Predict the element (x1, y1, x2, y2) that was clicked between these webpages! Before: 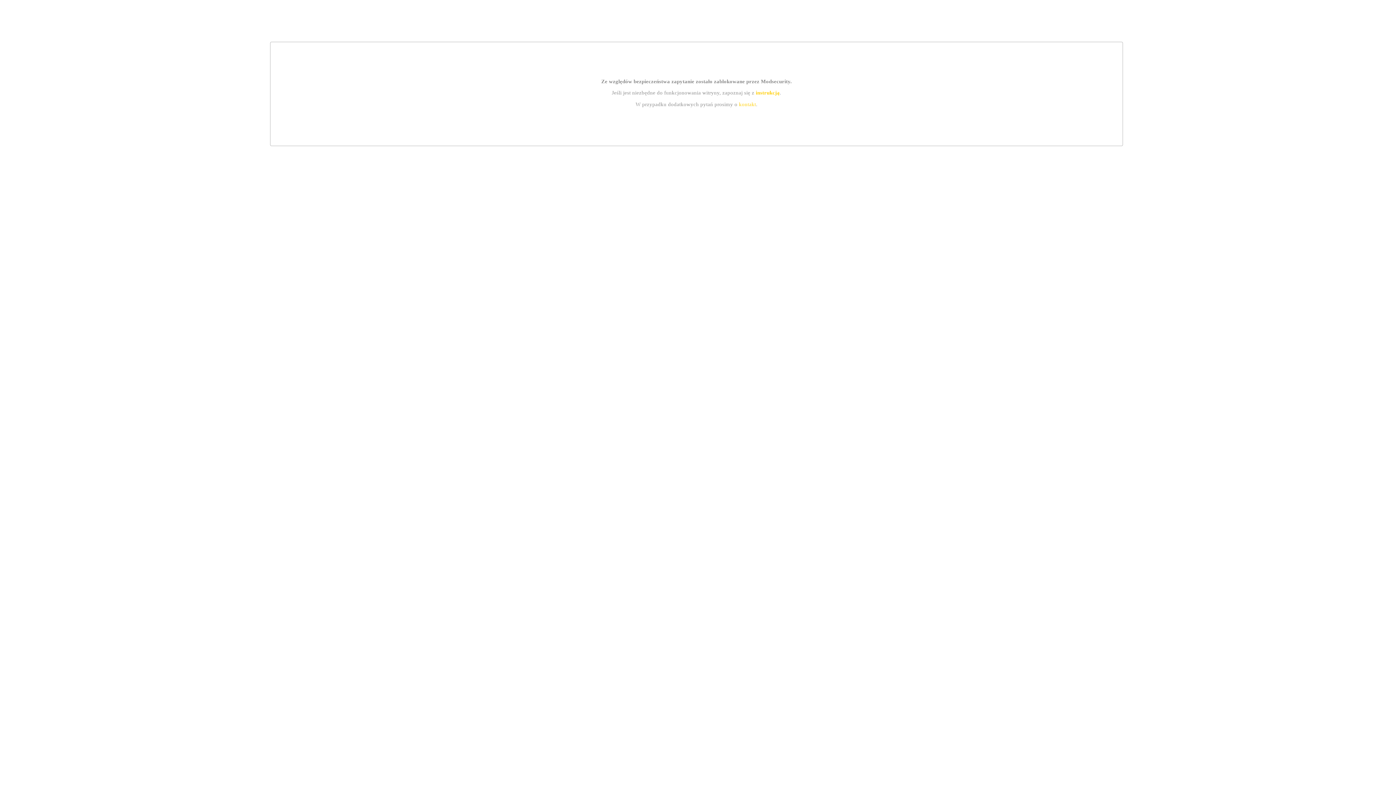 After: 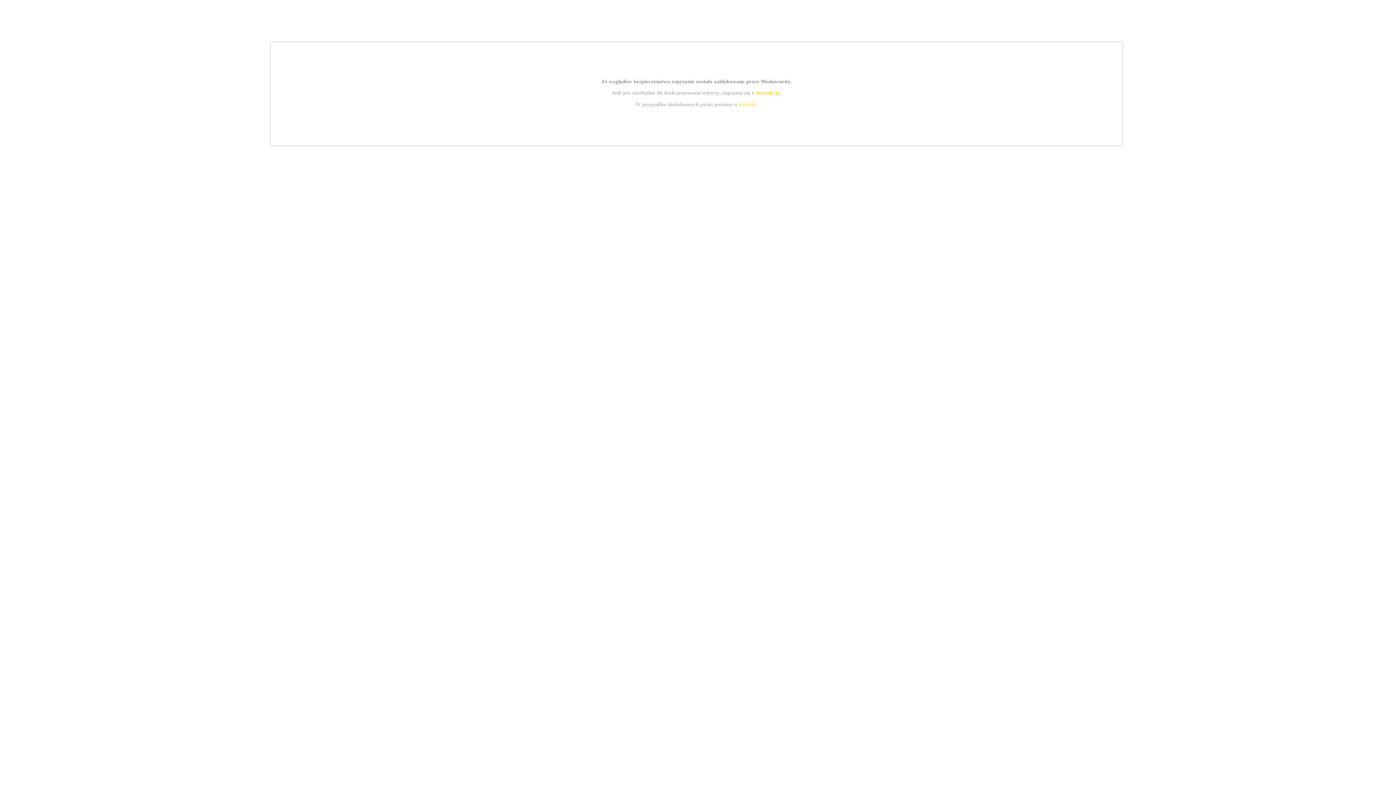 Action: label: kontakt bbox: (739, 101, 756, 107)